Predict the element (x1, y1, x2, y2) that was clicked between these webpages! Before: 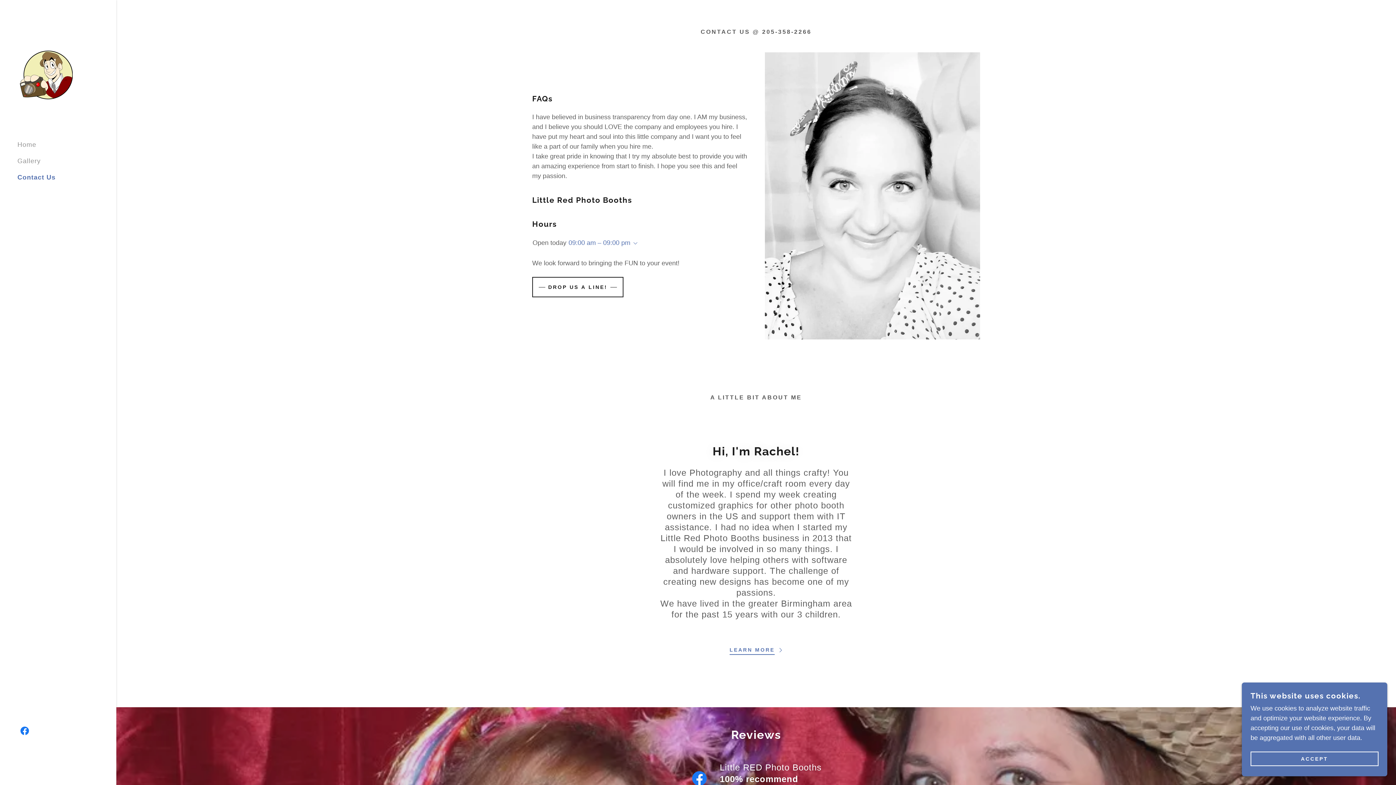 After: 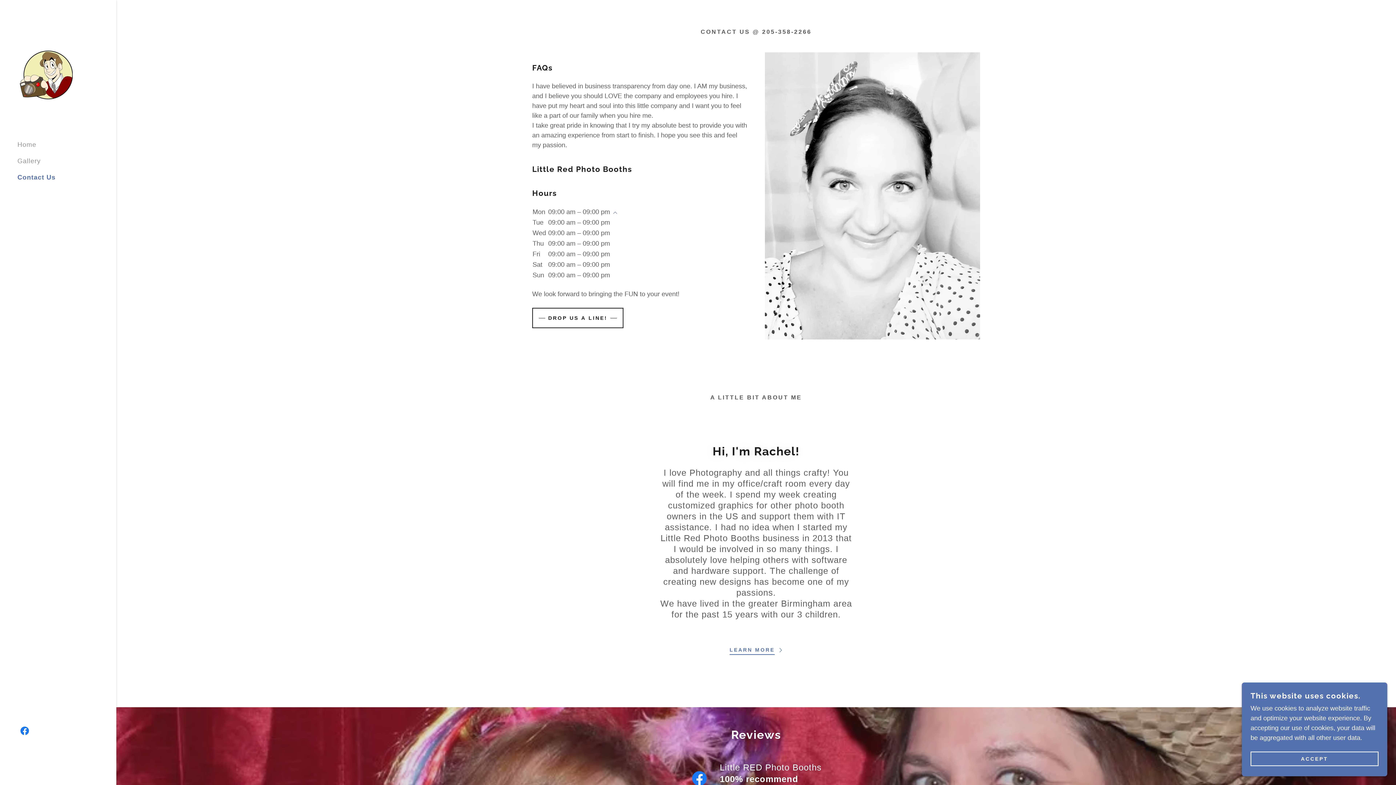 Action: label: 09:00 am – 09:00 pm bbox: (568, 239, 630, 246)